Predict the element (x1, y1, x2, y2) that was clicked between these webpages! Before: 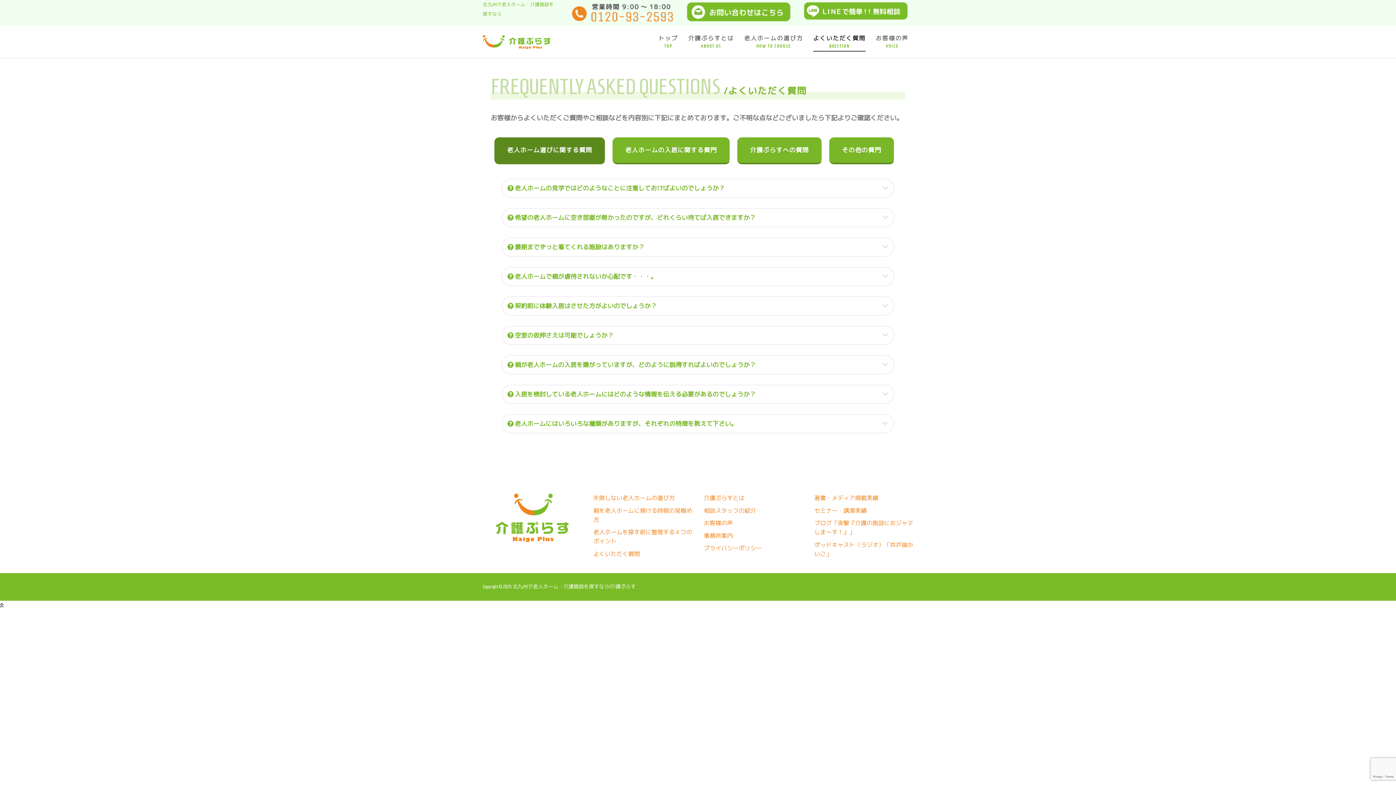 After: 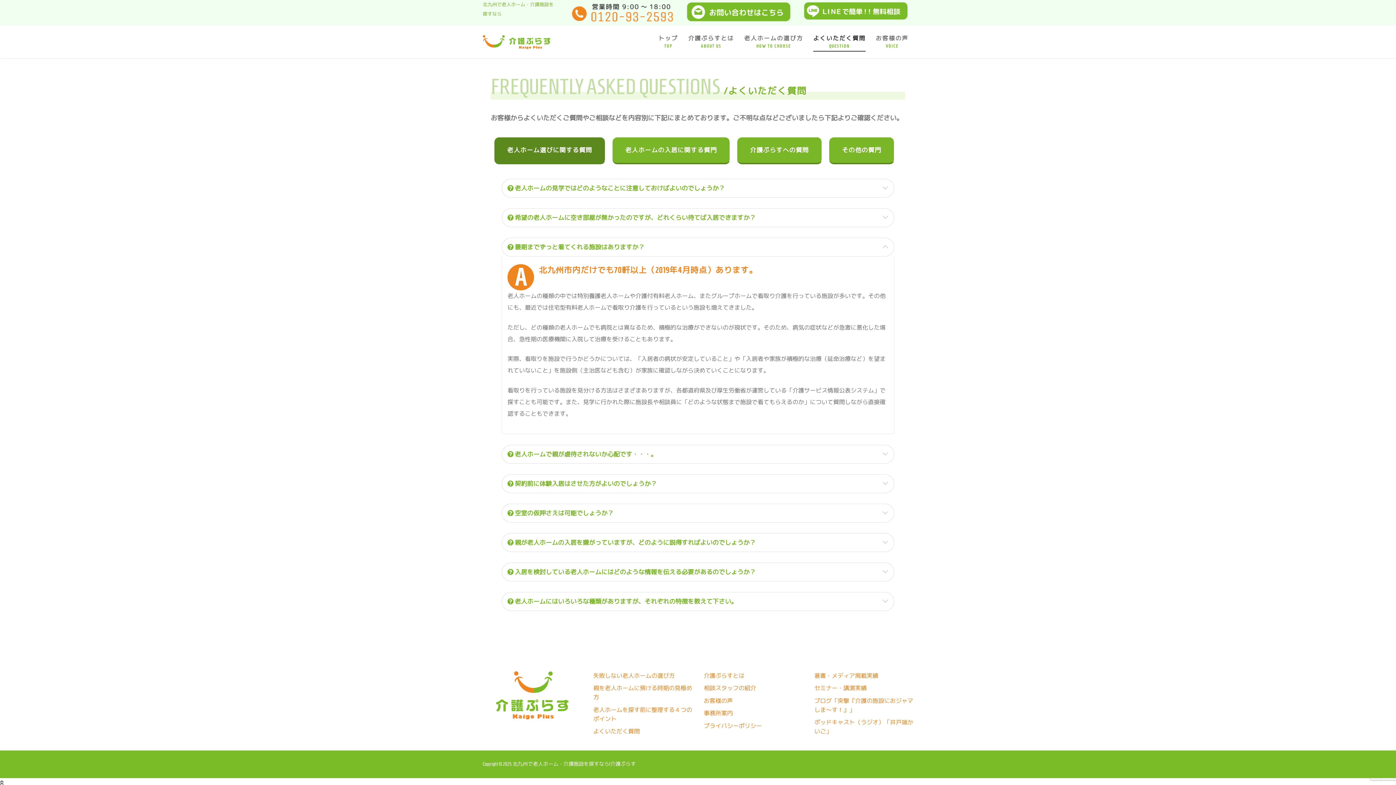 Action: bbox: (502, 238, 894, 256) label:  最期までずっと看てくれる施設はありますか？